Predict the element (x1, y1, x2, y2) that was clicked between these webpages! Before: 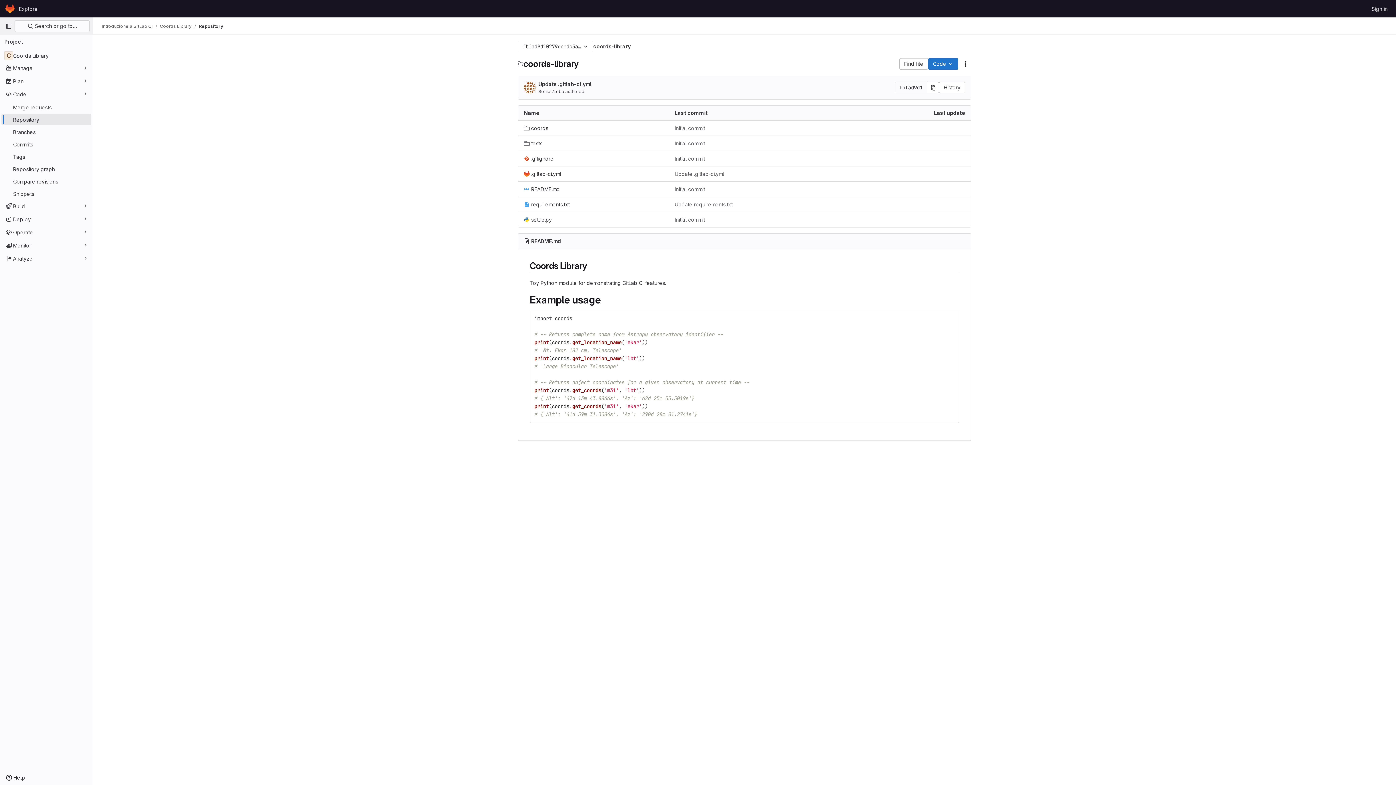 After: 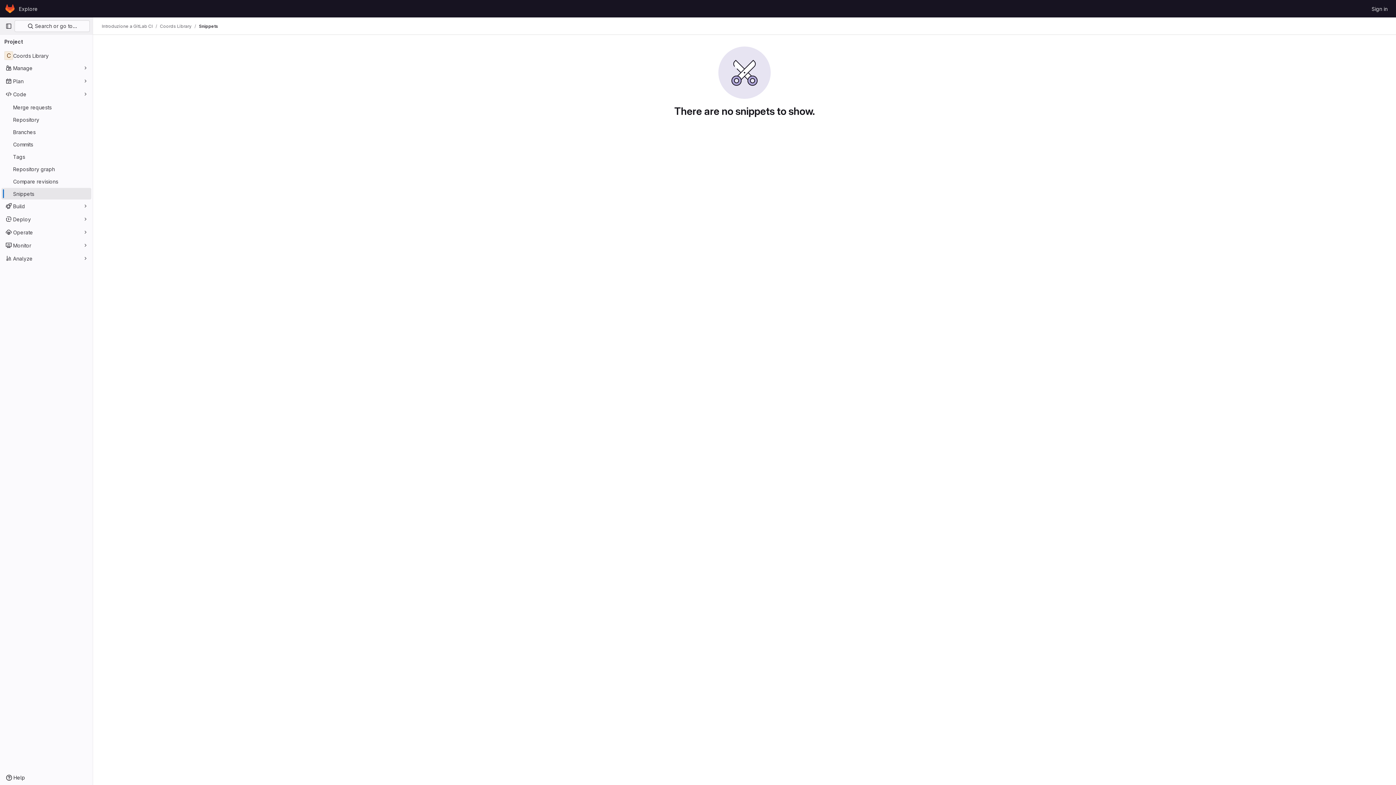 Action: label: Snippets bbox: (1, 188, 91, 199)